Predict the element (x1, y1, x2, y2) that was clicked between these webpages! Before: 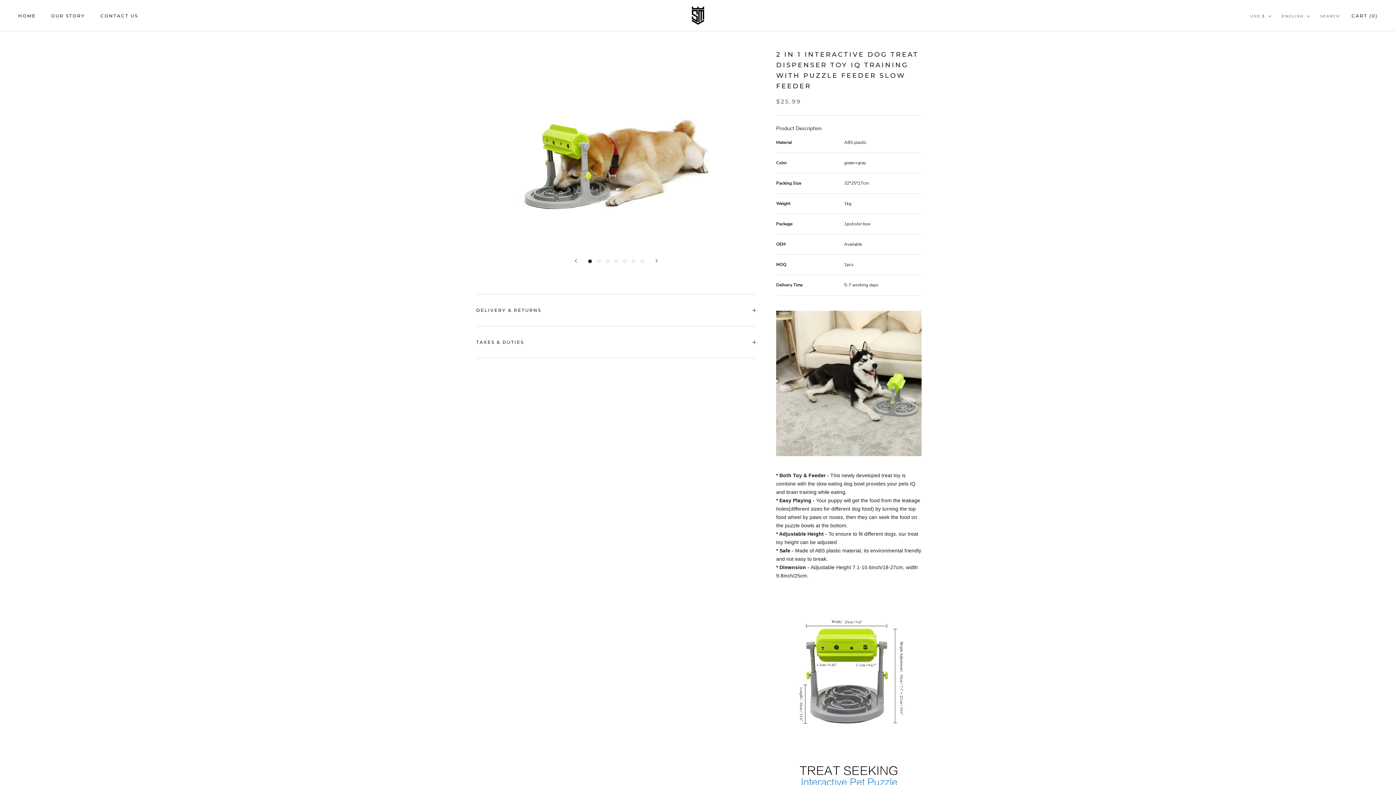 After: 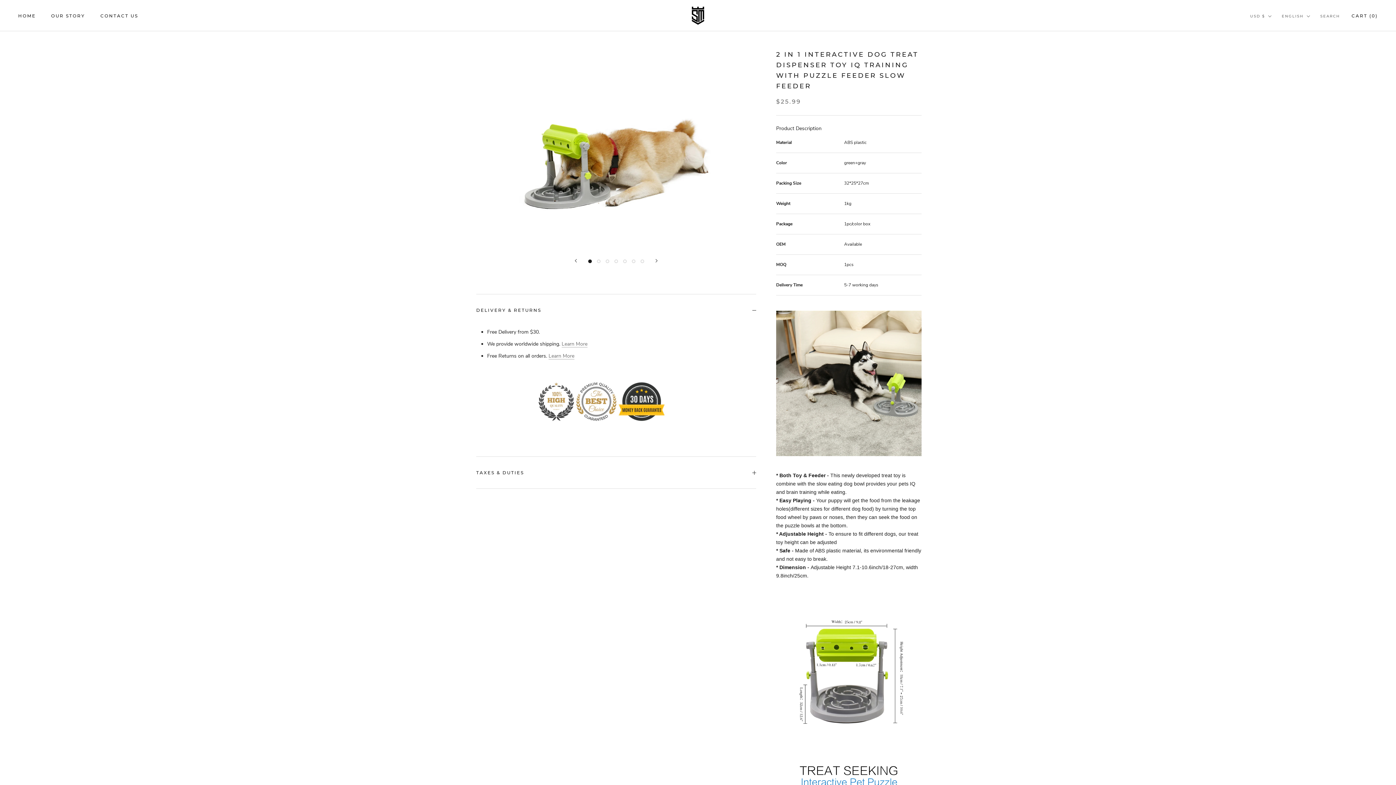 Action: bbox: (476, 294, 756, 326) label: DELIVERY & RETURNS